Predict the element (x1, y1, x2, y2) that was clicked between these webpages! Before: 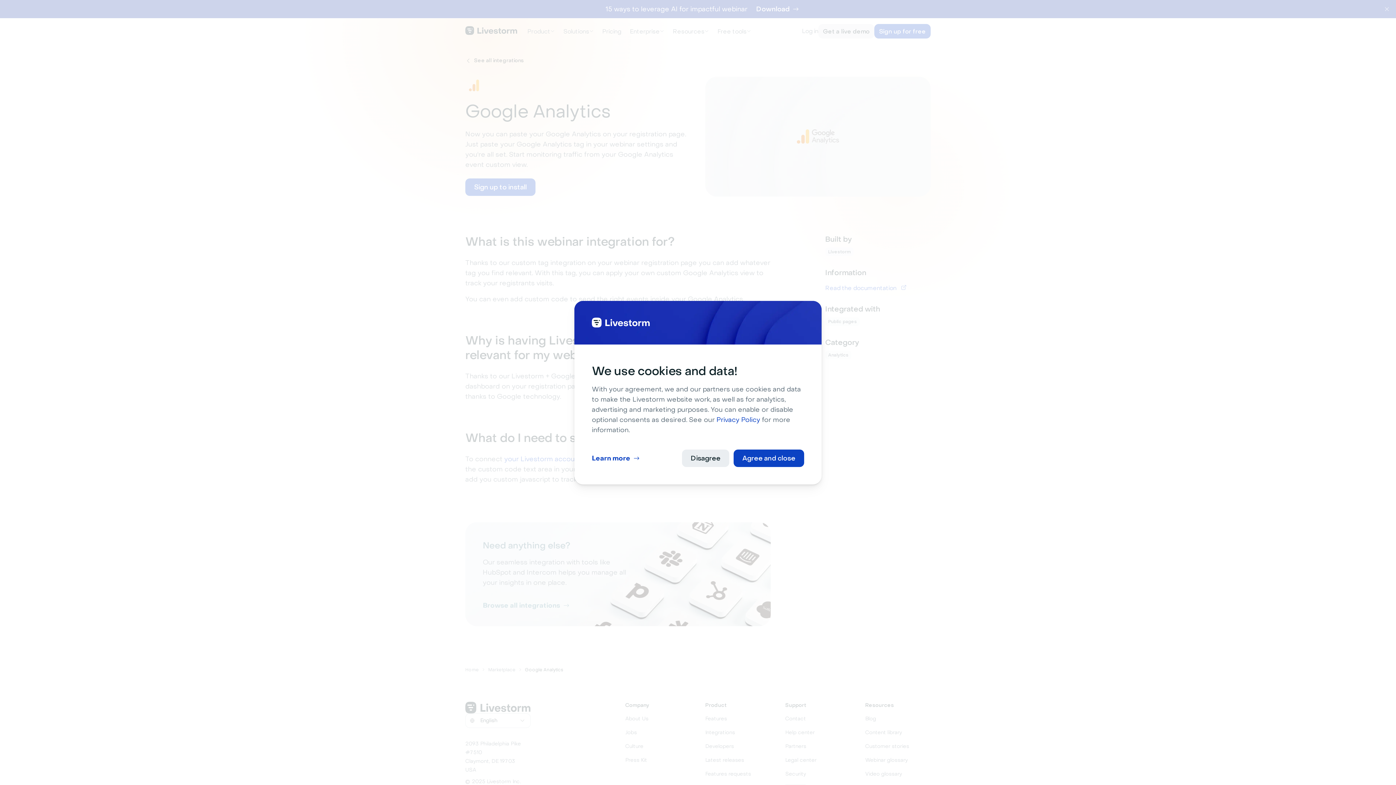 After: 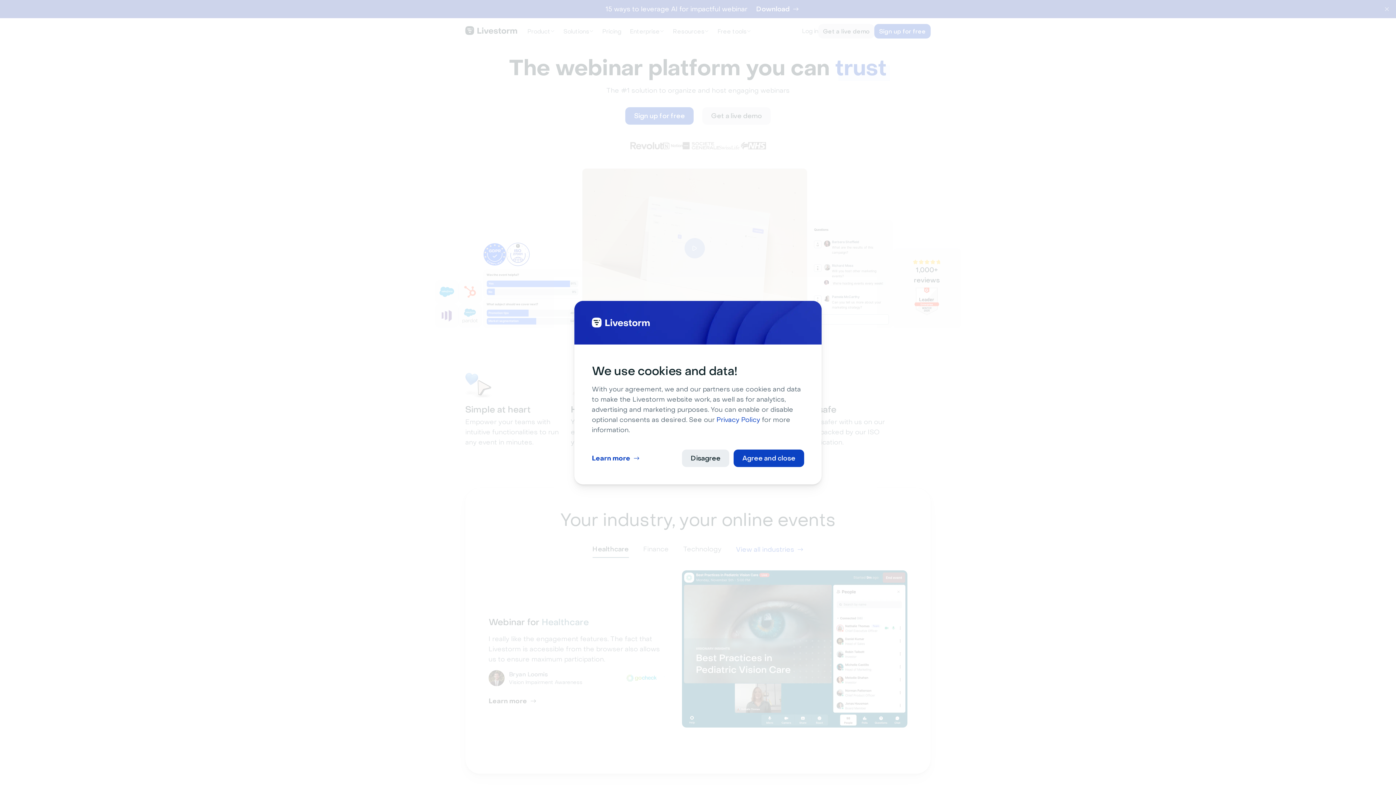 Action: bbox: (592, 318, 650, 327)